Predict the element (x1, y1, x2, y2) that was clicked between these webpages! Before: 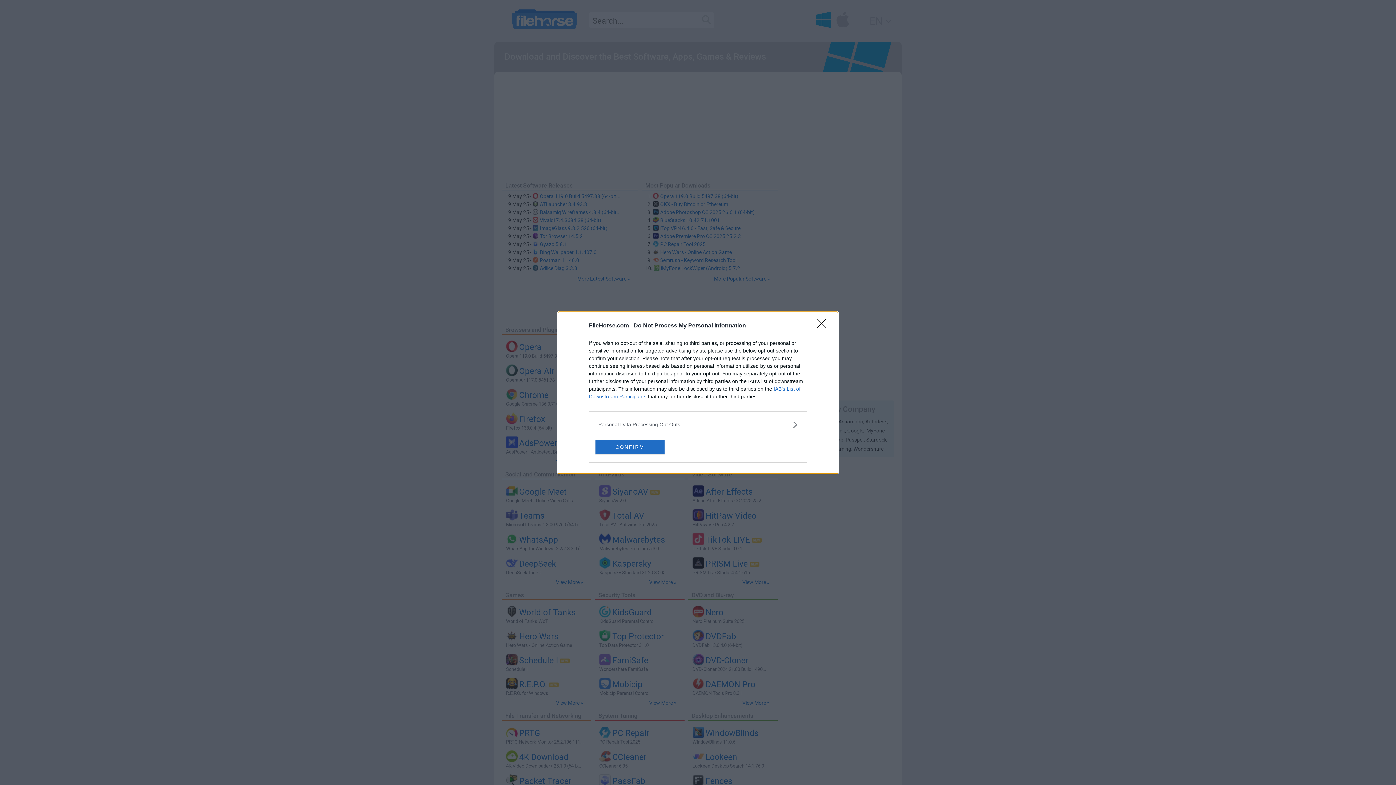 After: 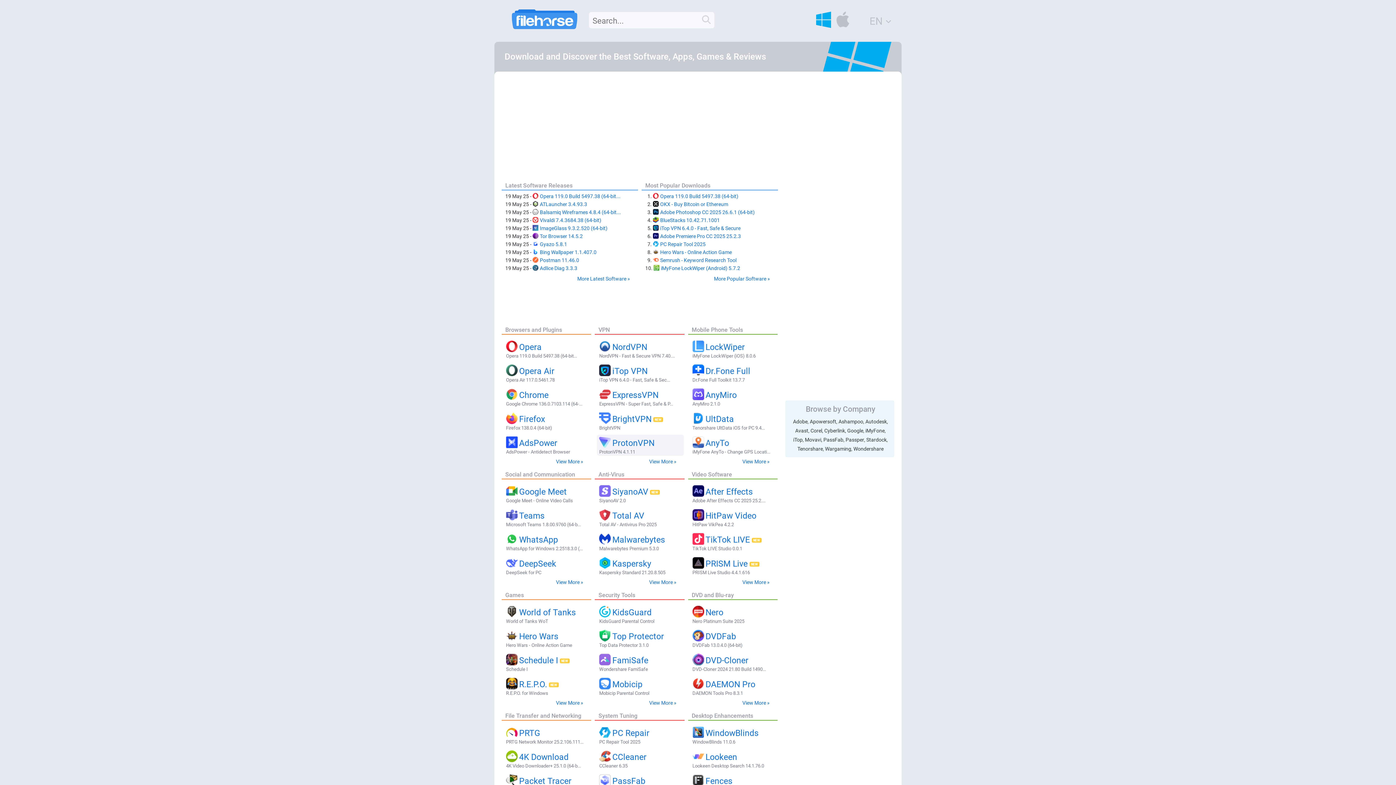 Action: label: CONFIRM bbox: (595, 439, 664, 454)